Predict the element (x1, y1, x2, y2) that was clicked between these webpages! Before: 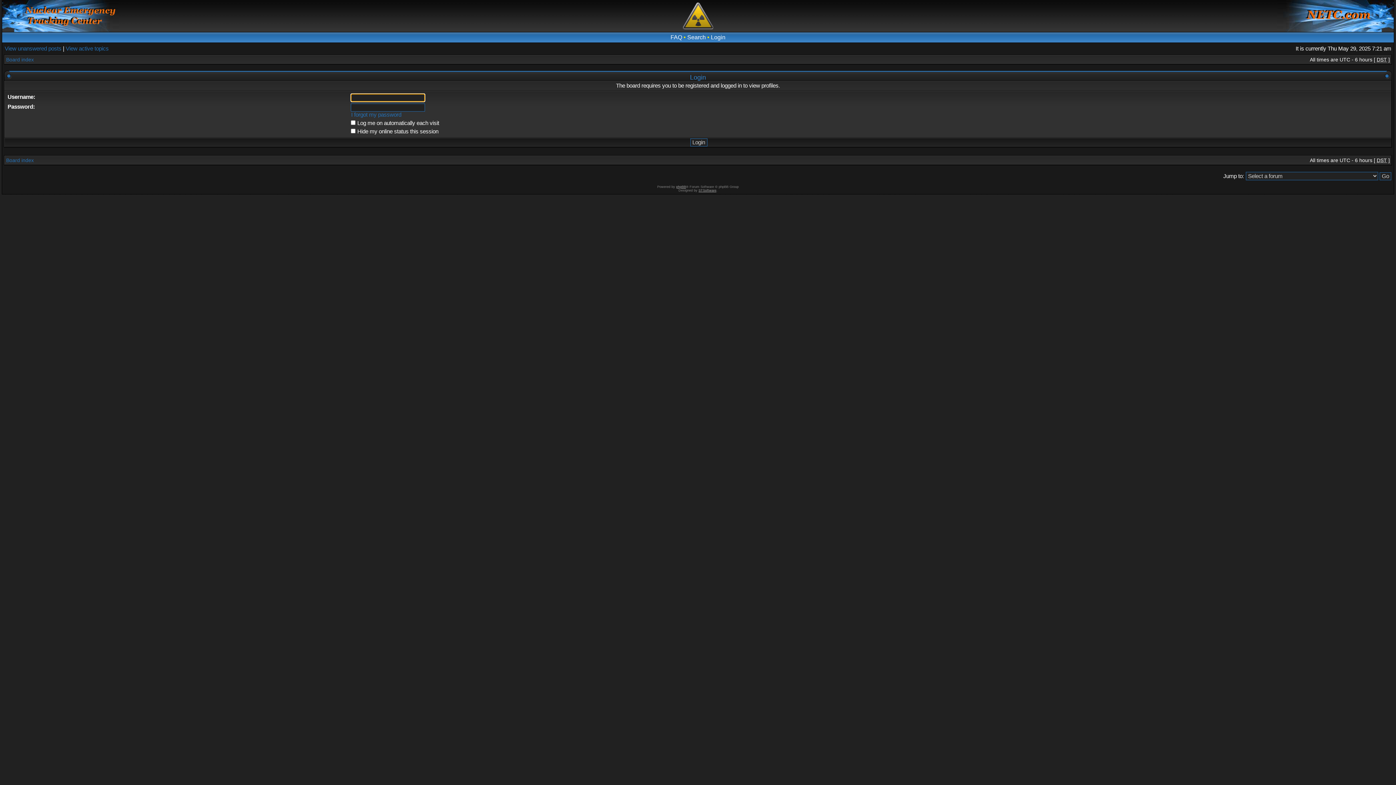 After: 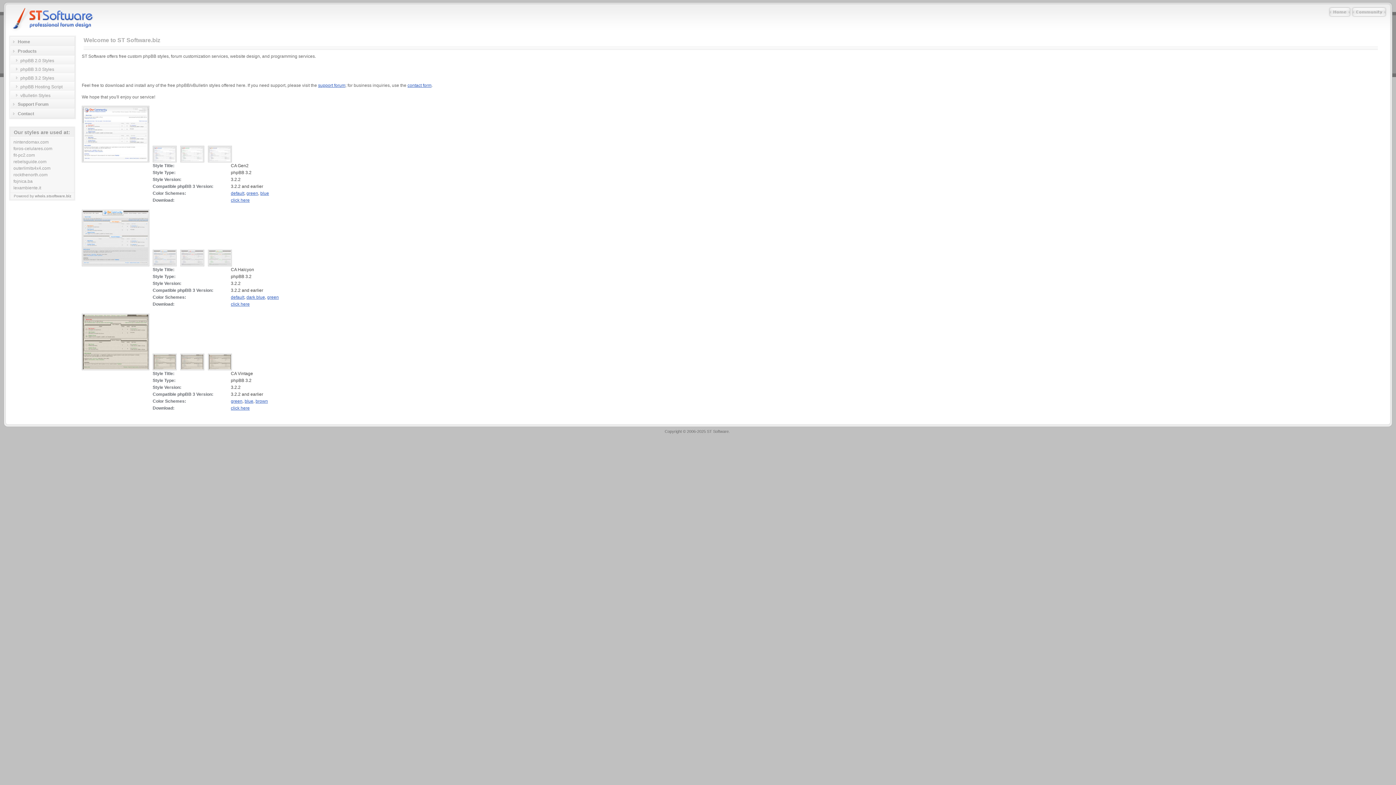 Action: bbox: (698, 188, 716, 192) label: STSoftware